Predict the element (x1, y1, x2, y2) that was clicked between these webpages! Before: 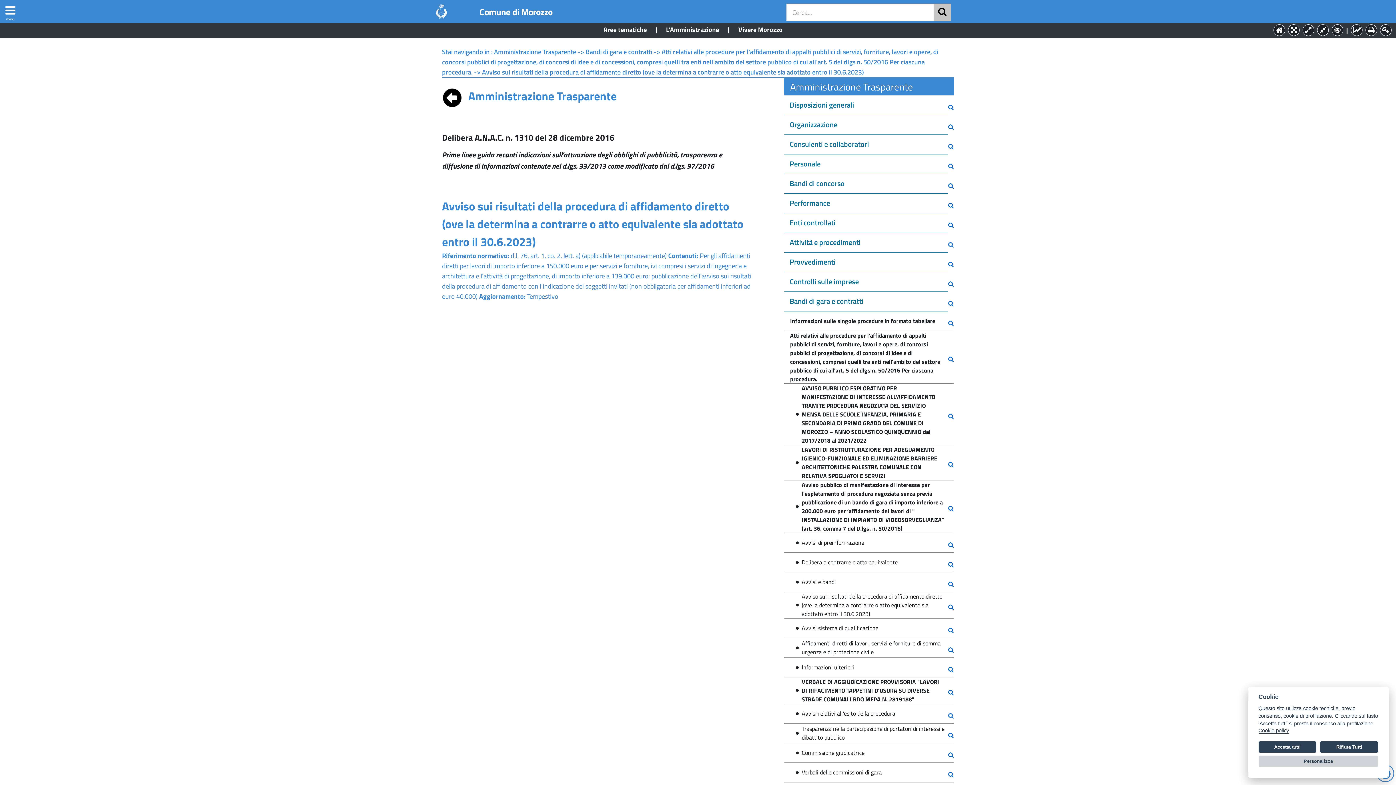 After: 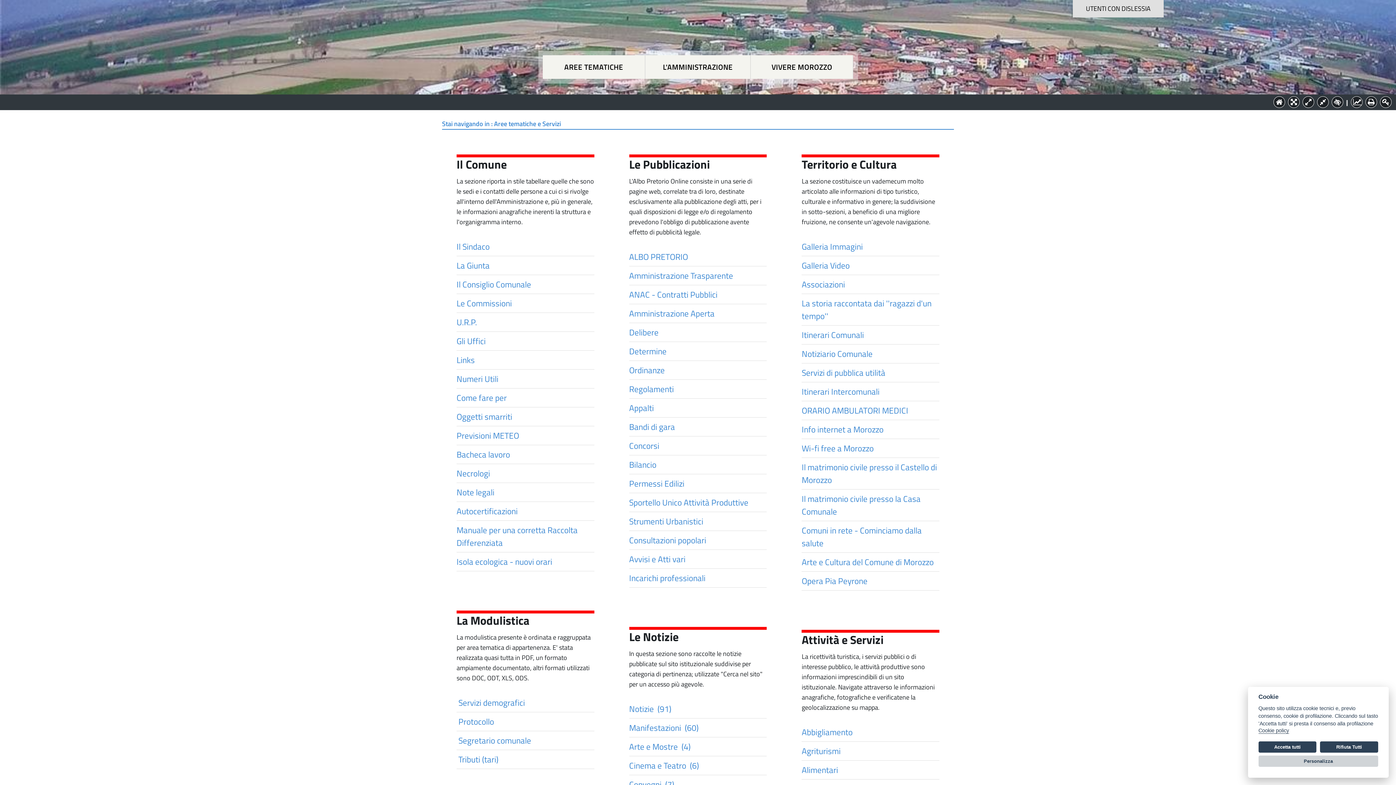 Action: bbox: (603, 24, 646, 34) label: Aree tematiche